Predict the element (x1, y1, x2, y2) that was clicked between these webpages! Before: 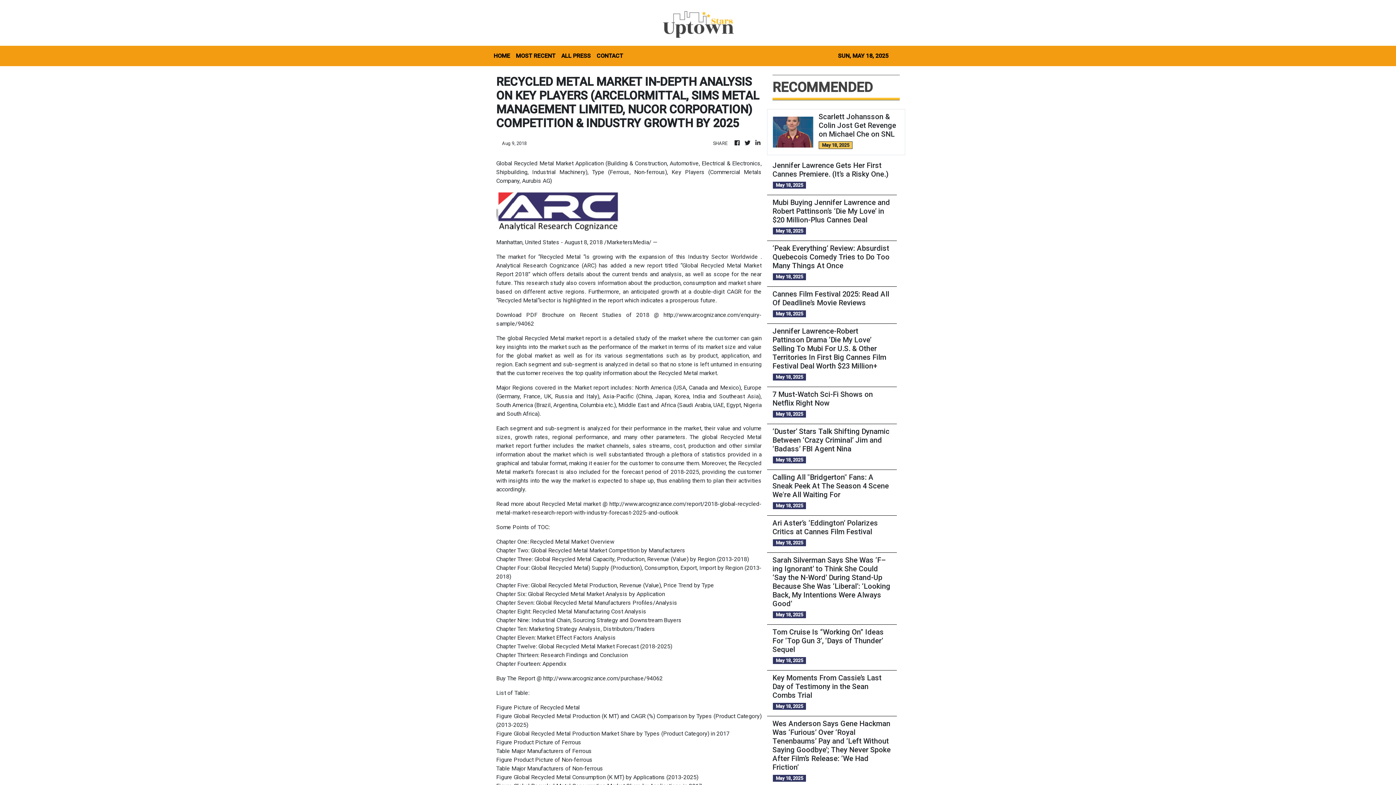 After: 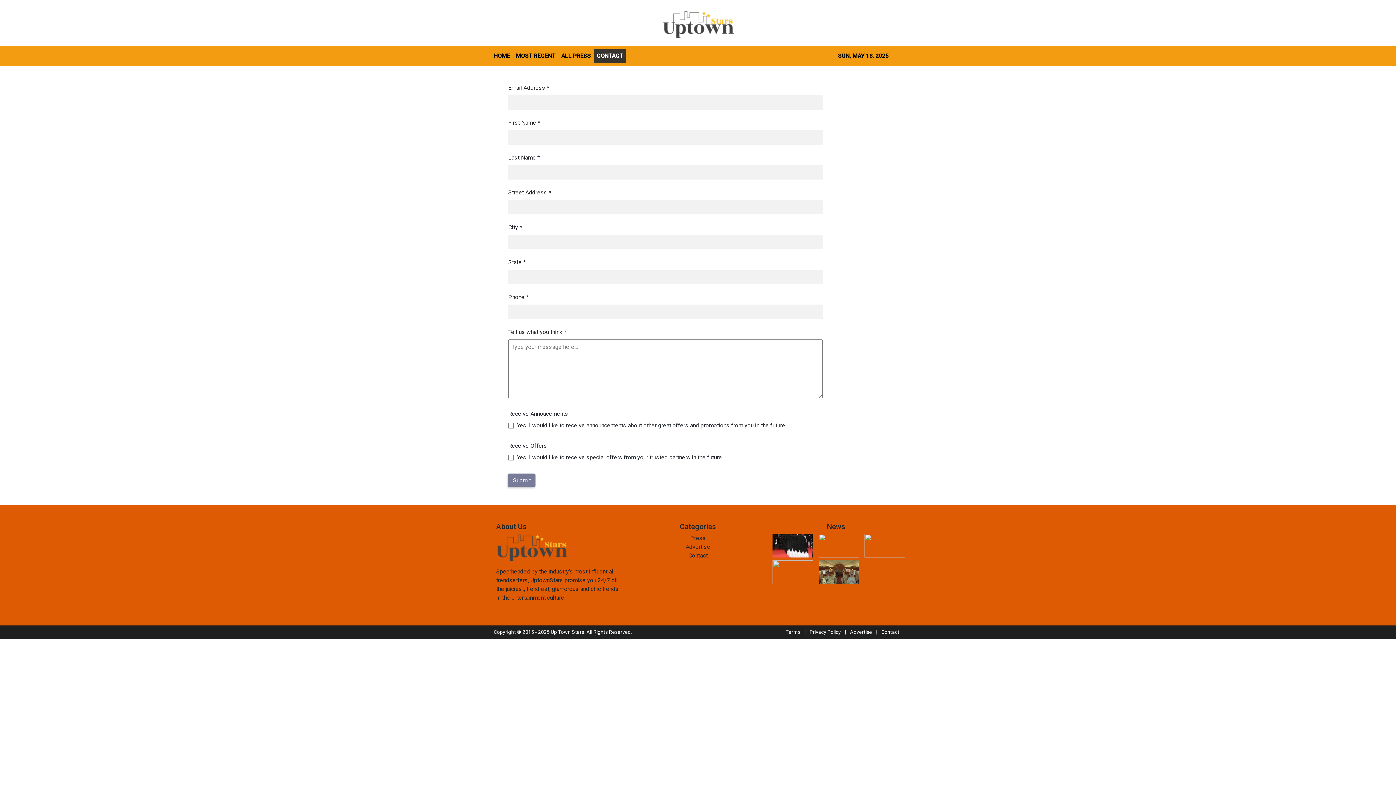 Action: bbox: (593, 48, 626, 63) label: CONTACT